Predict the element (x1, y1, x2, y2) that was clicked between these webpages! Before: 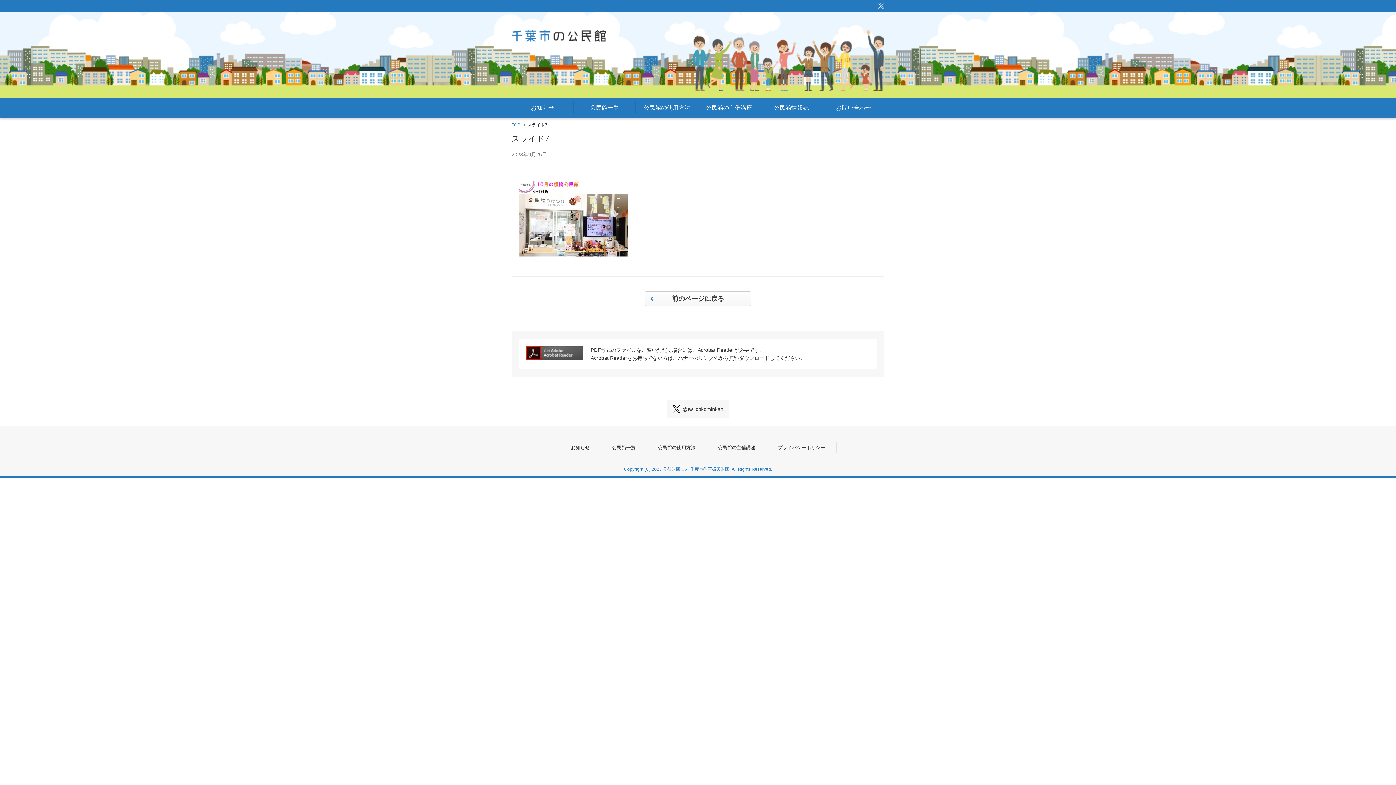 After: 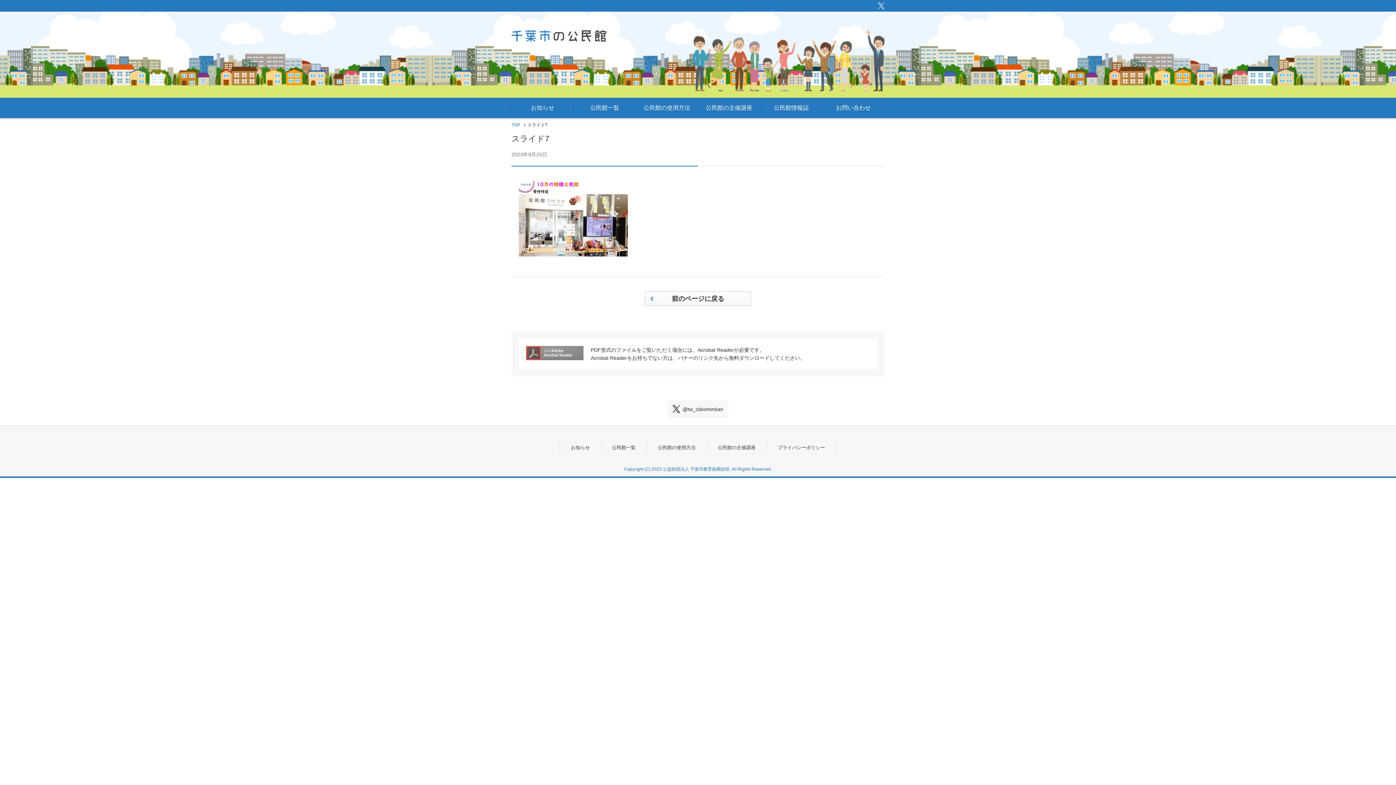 Action: bbox: (526, 347, 583, 353)